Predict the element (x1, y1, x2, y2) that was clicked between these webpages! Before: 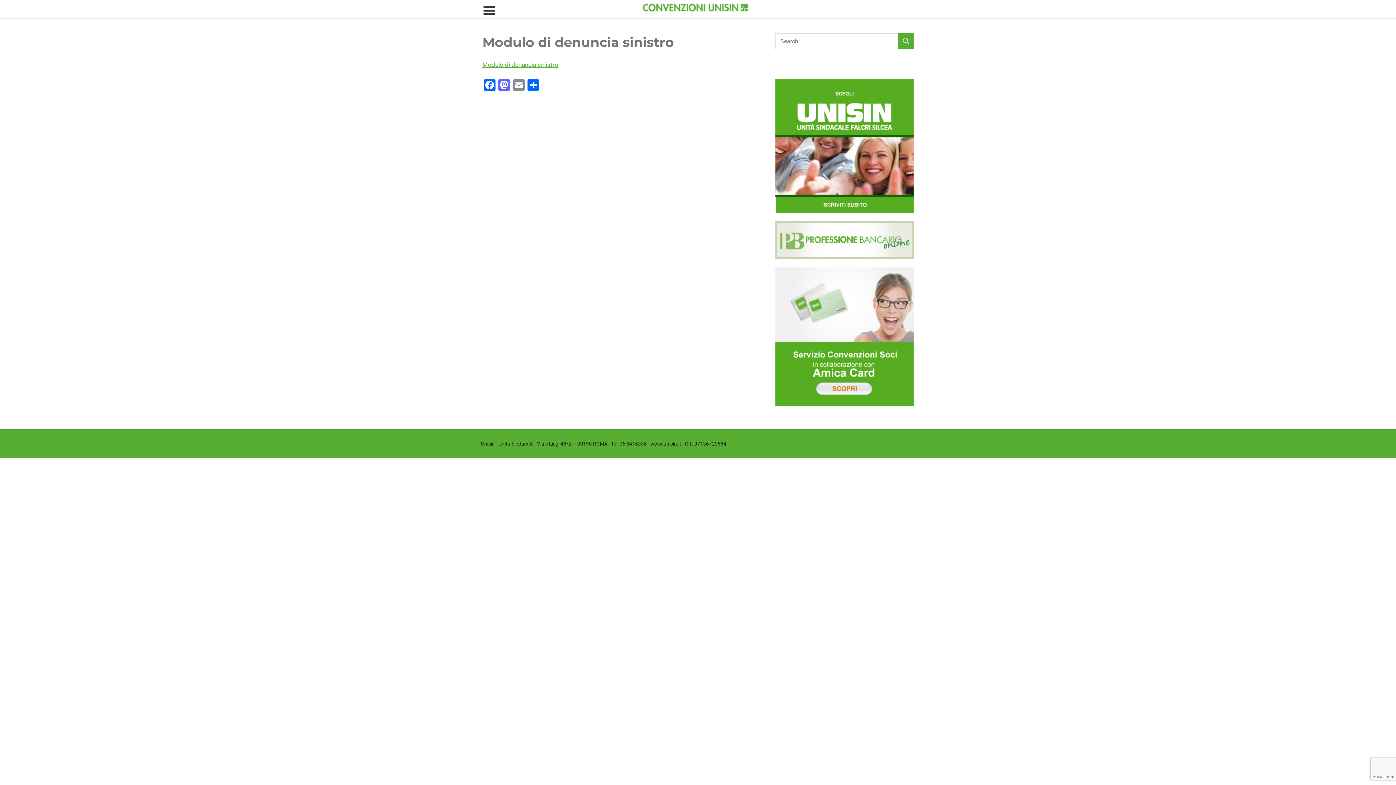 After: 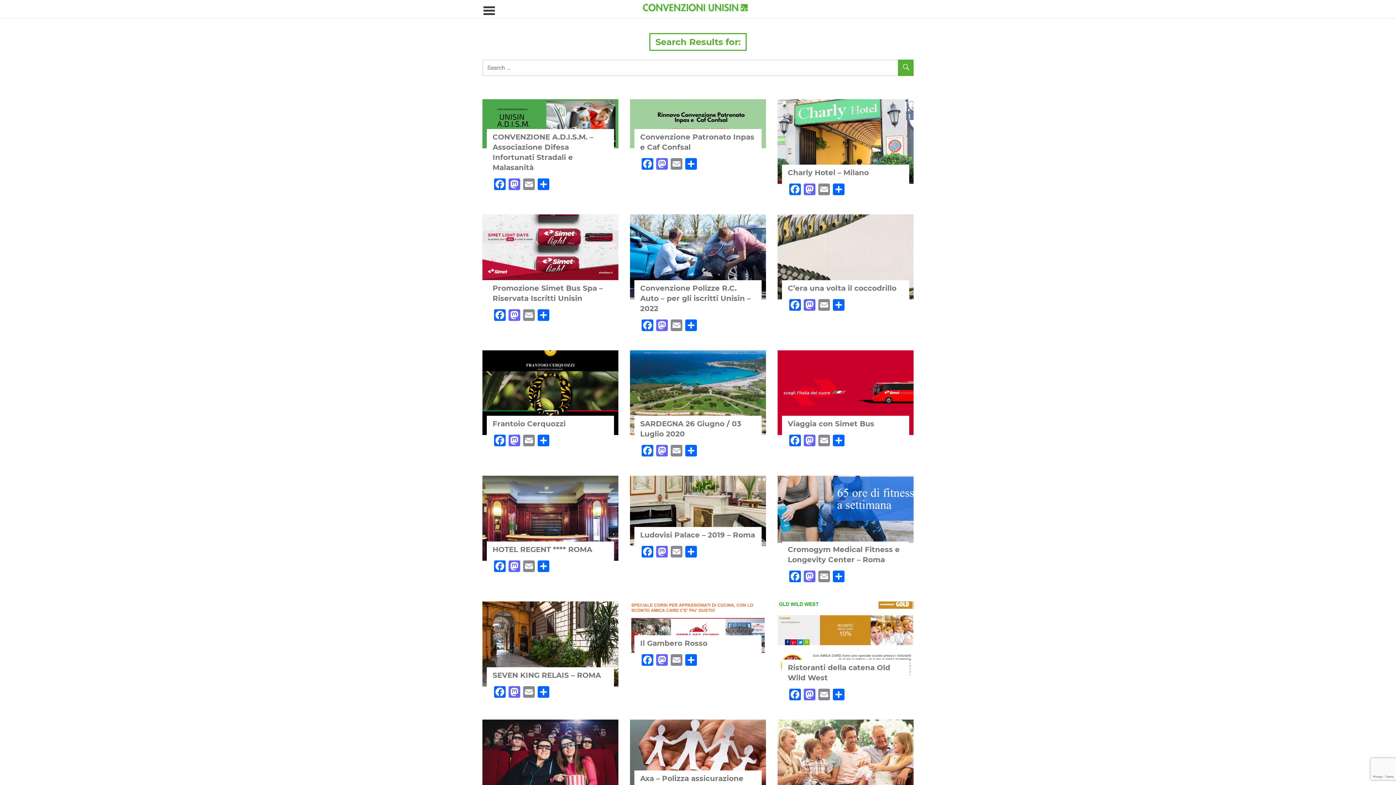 Action: bbox: (898, 33, 913, 50)